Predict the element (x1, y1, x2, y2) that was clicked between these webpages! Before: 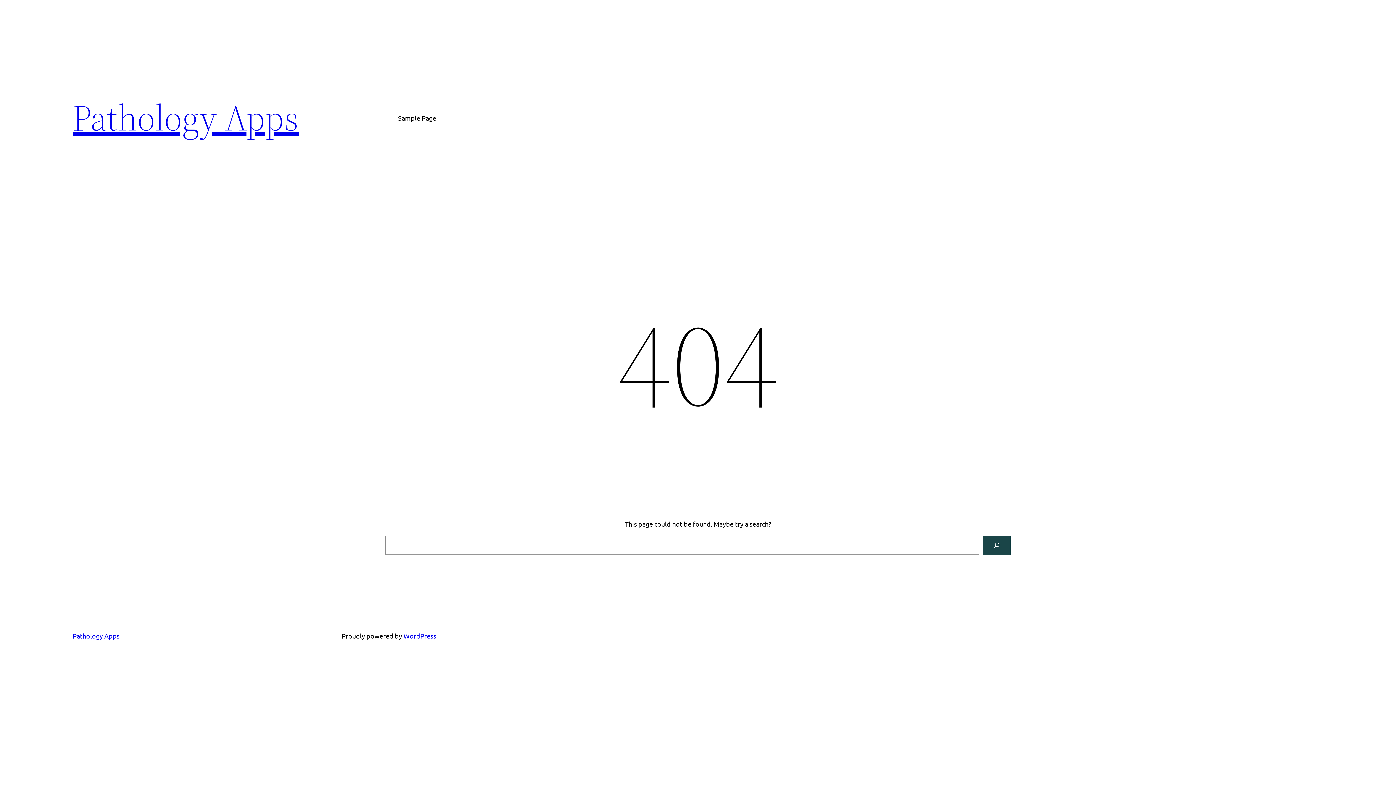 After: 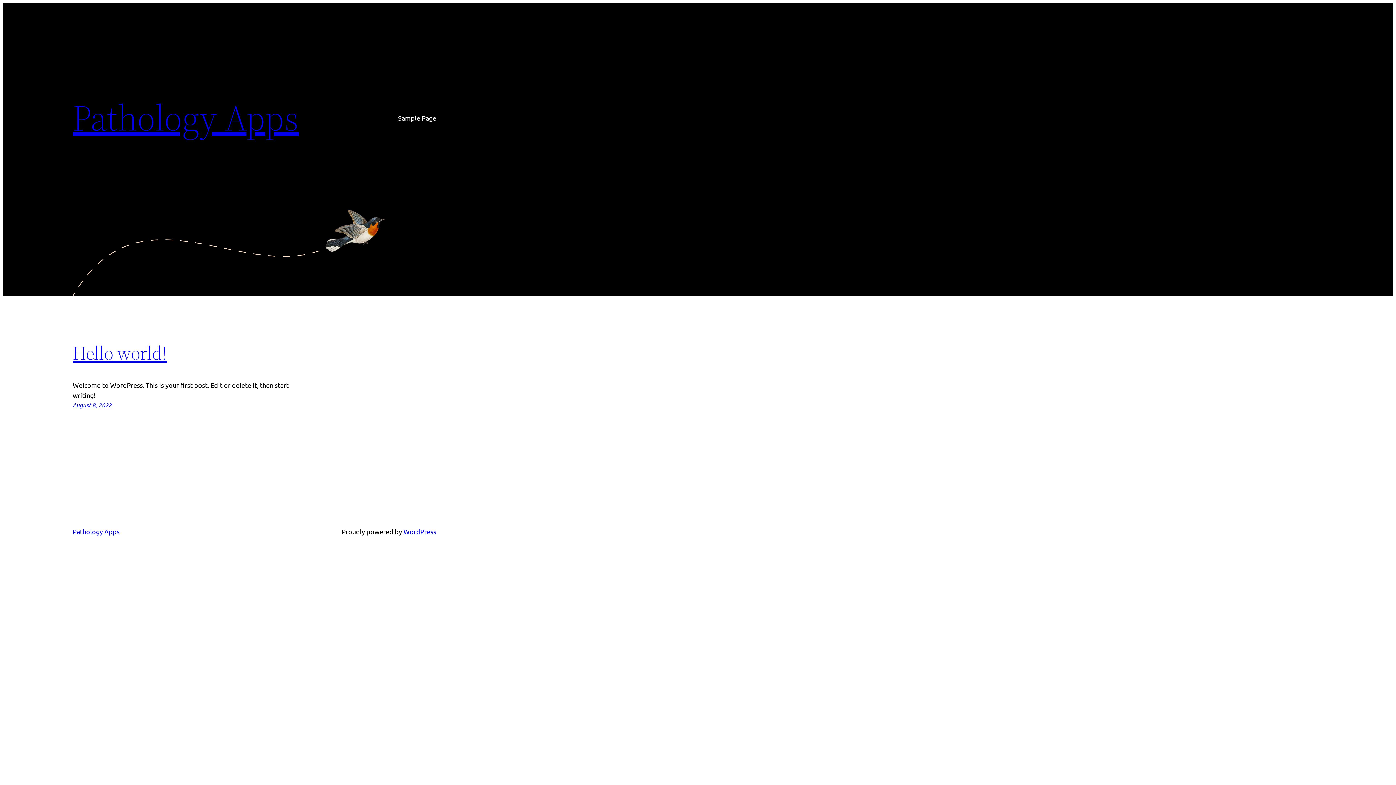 Action: bbox: (72, 632, 119, 640) label: Pathology Apps